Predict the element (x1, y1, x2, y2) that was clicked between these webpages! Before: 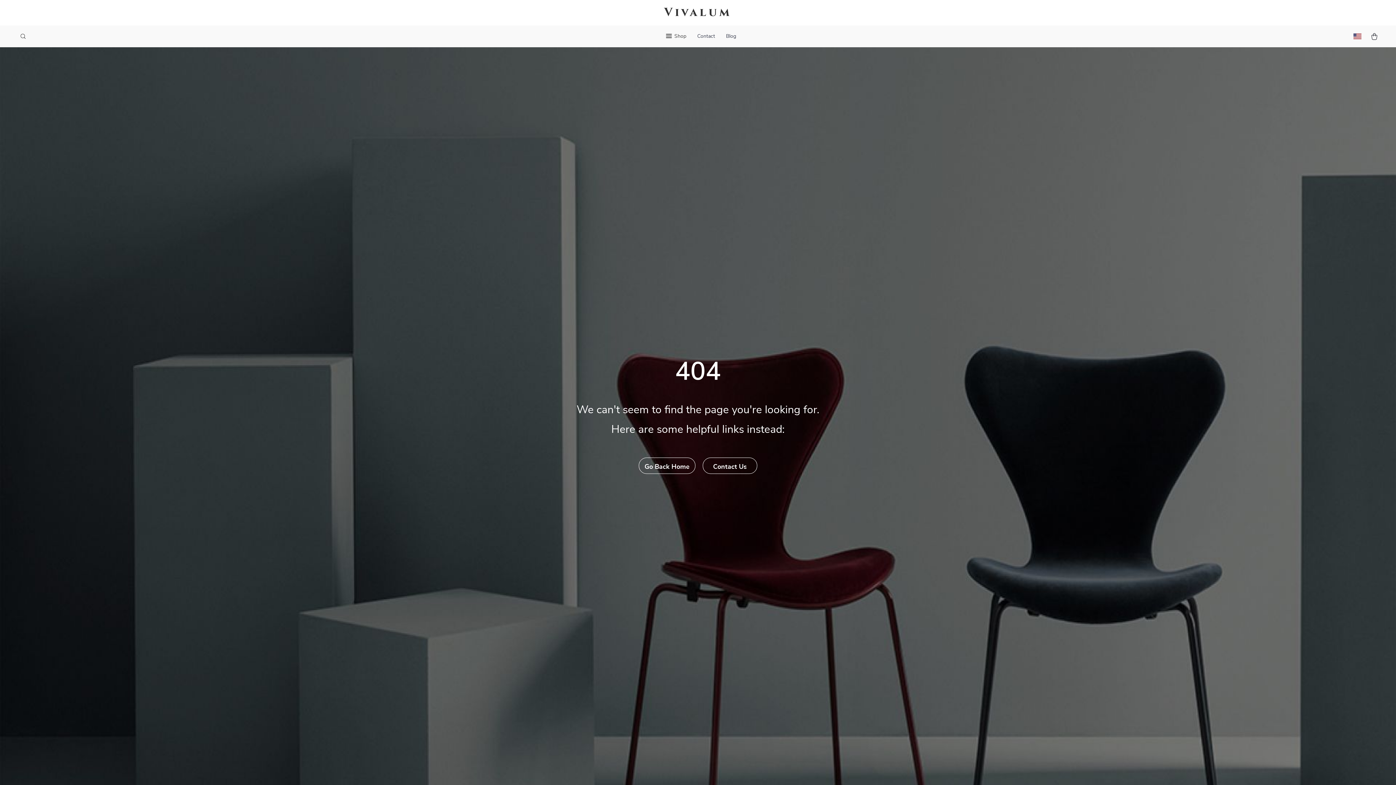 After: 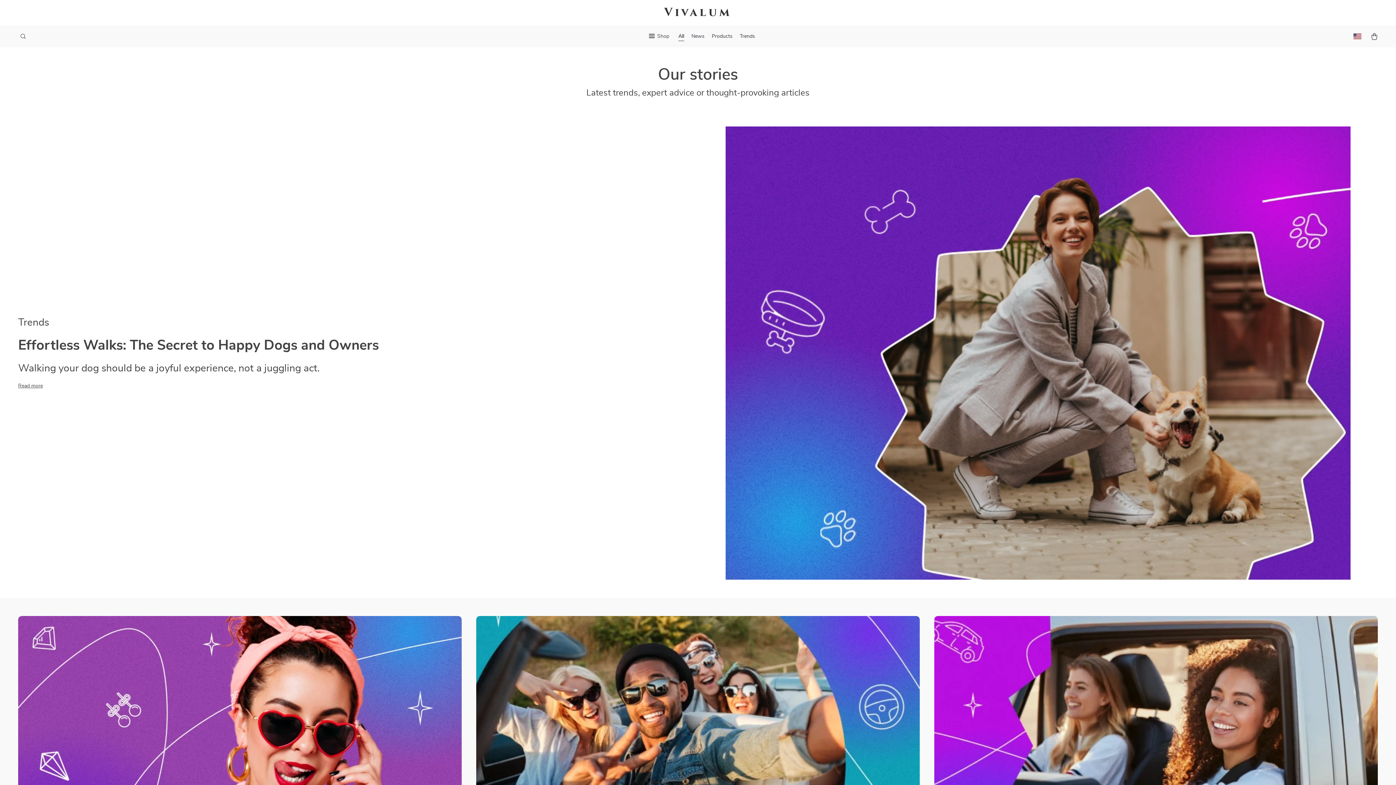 Action: label: Blog bbox: (726, 27, 736, 45)